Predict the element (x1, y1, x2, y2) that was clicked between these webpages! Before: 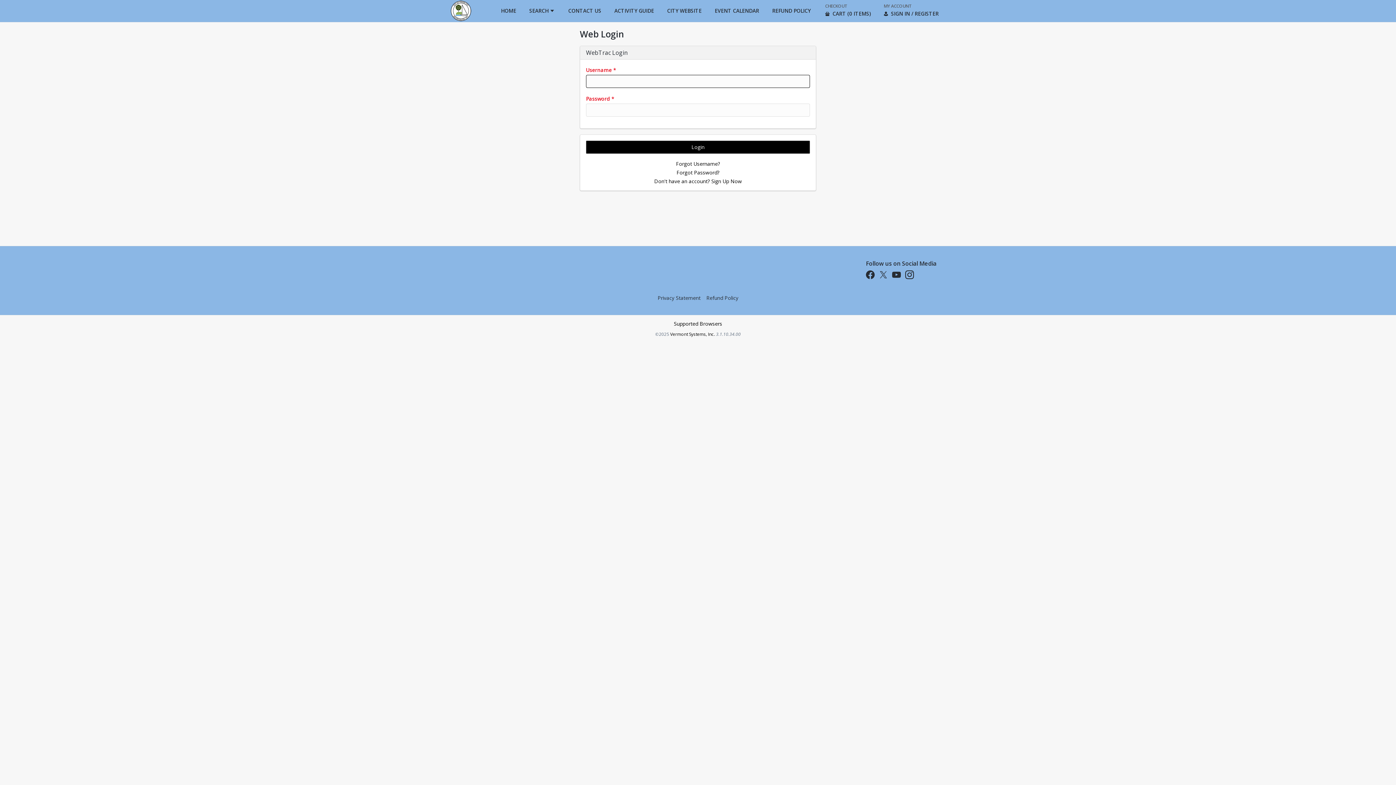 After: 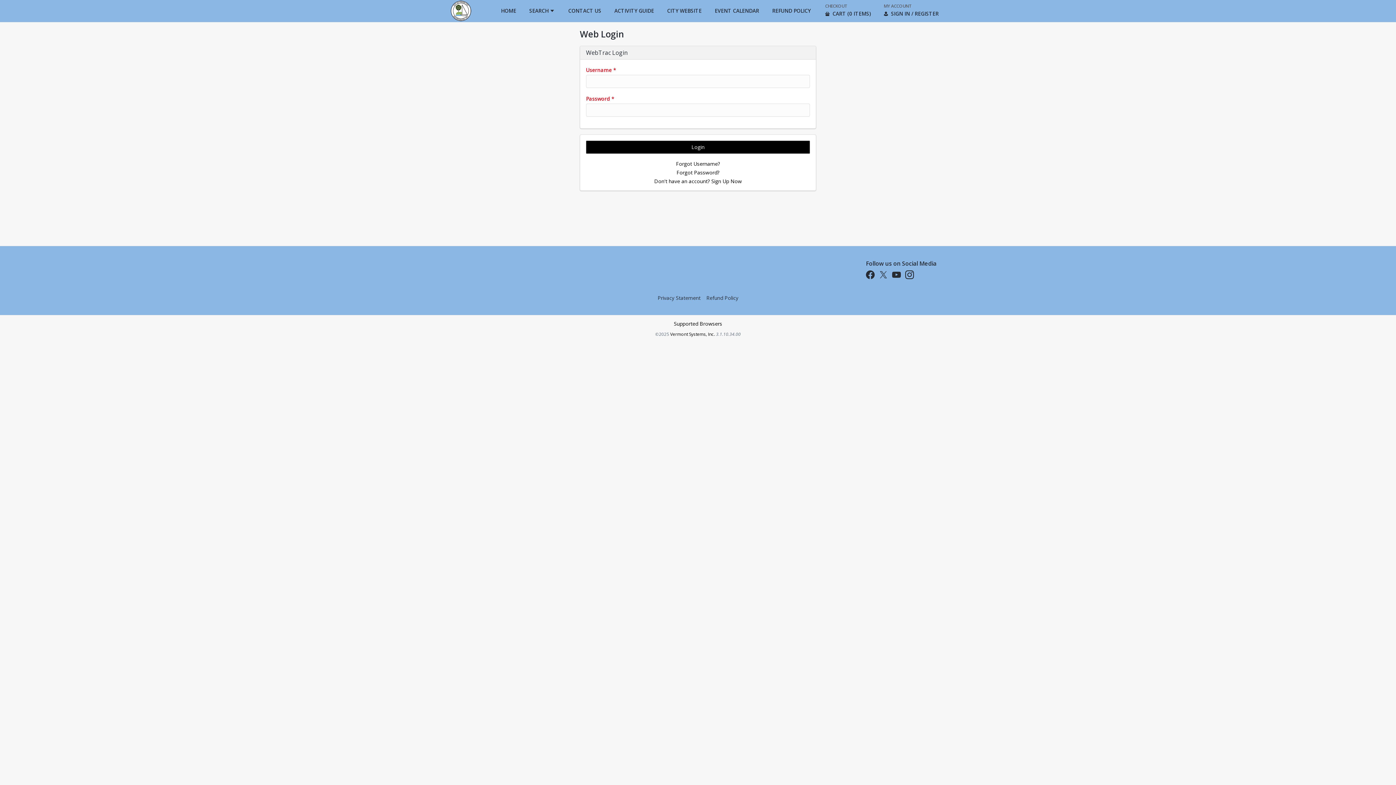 Action: bbox: (901, 273, 914, 280) label: Visit Us on Instagram